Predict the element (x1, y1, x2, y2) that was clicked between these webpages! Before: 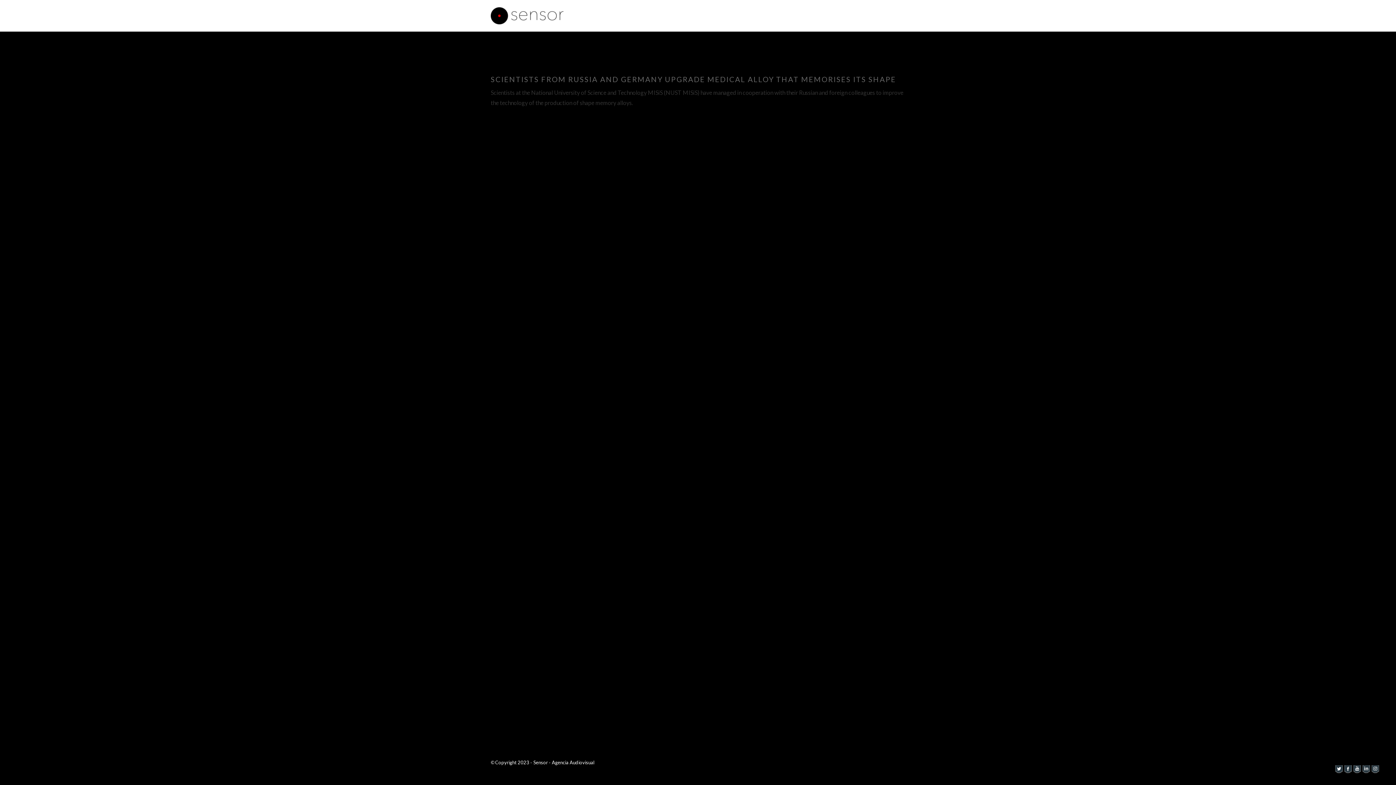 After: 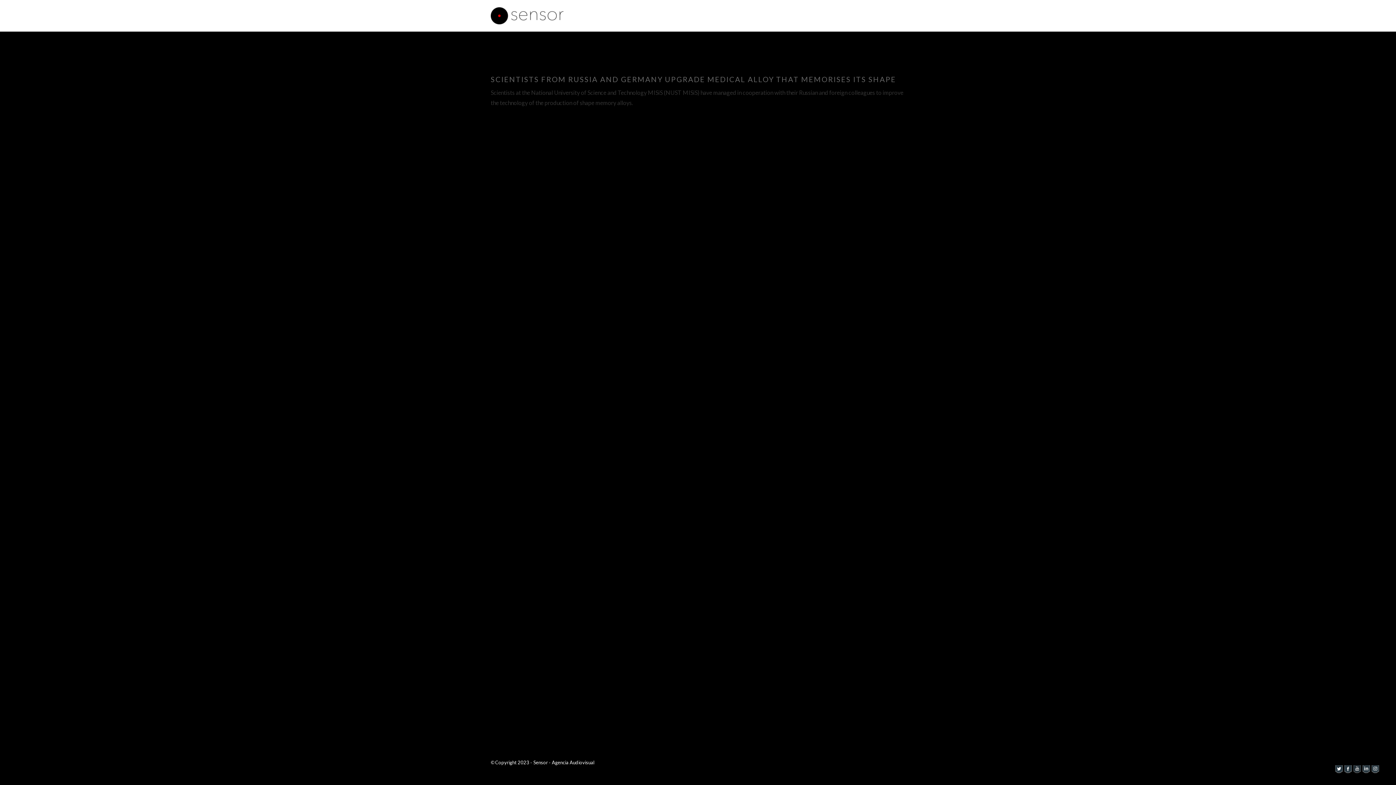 Action: bbox: (1351, 764, 1360, 771)